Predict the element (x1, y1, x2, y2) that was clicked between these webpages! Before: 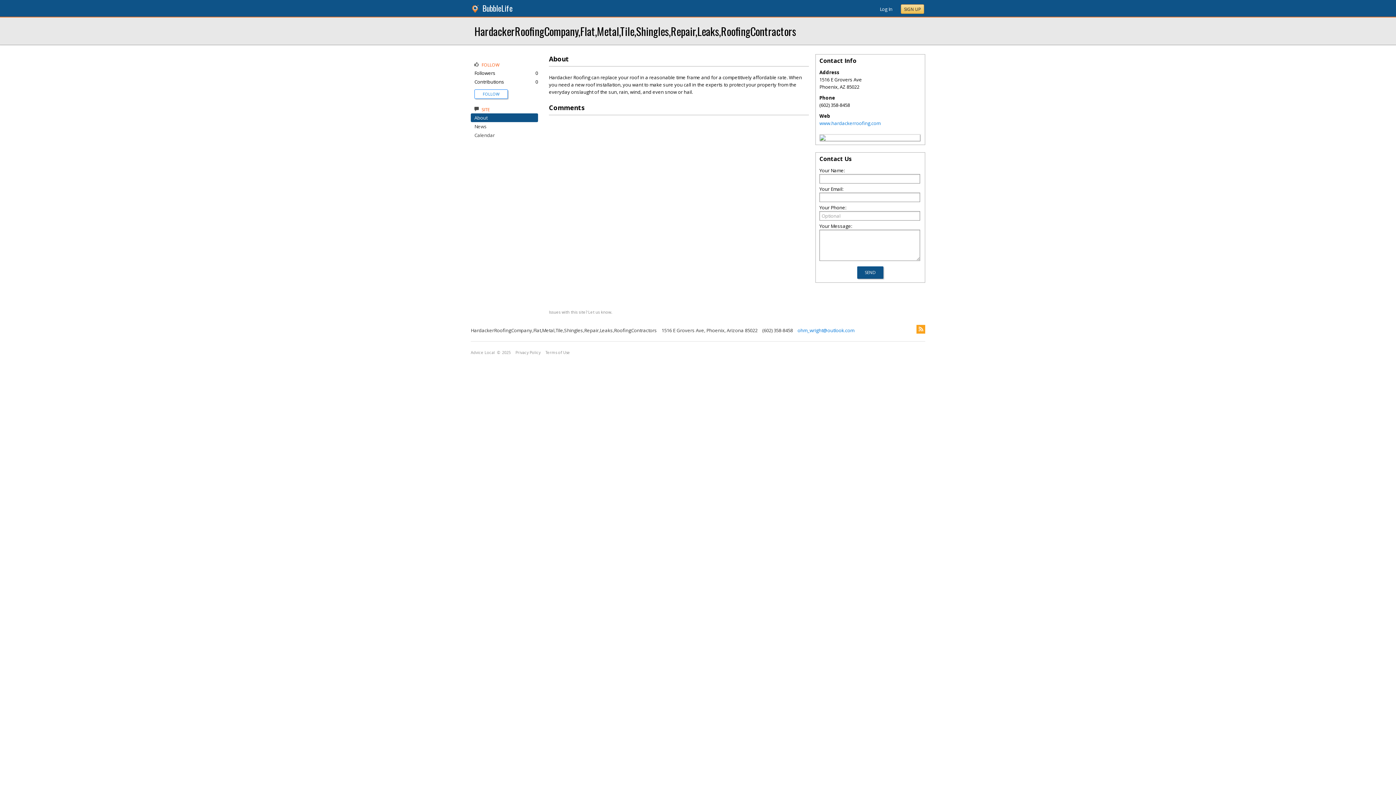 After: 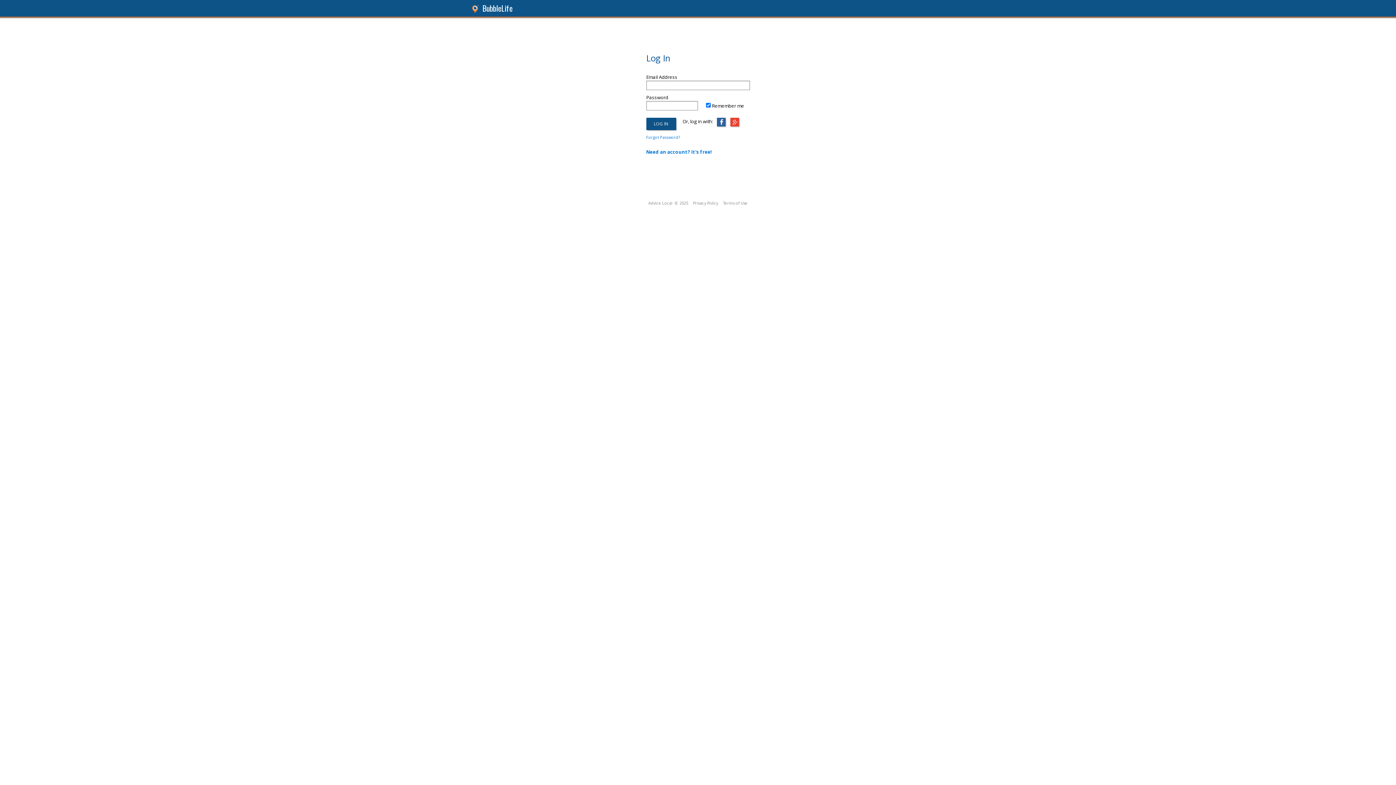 Action: label: Log In bbox: (880, 5, 892, 12)